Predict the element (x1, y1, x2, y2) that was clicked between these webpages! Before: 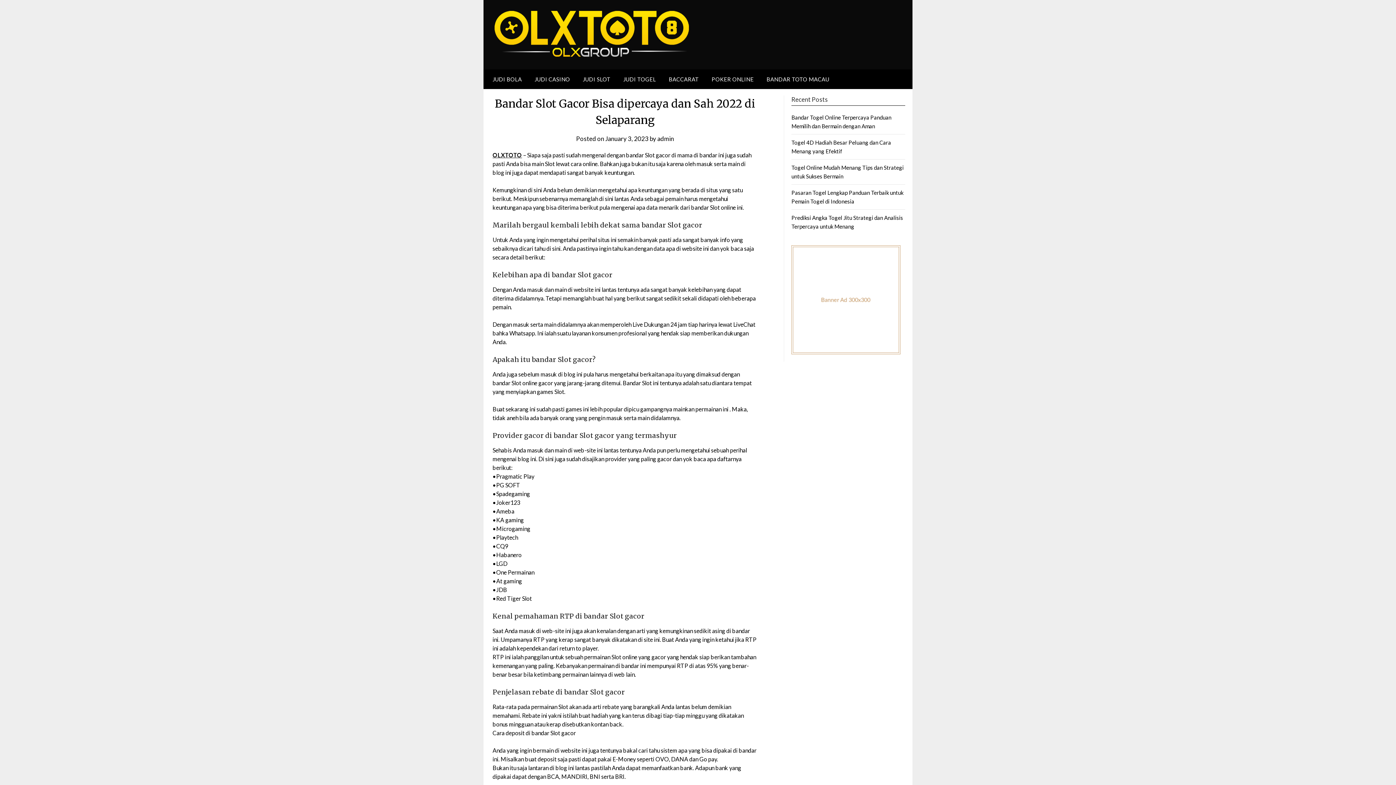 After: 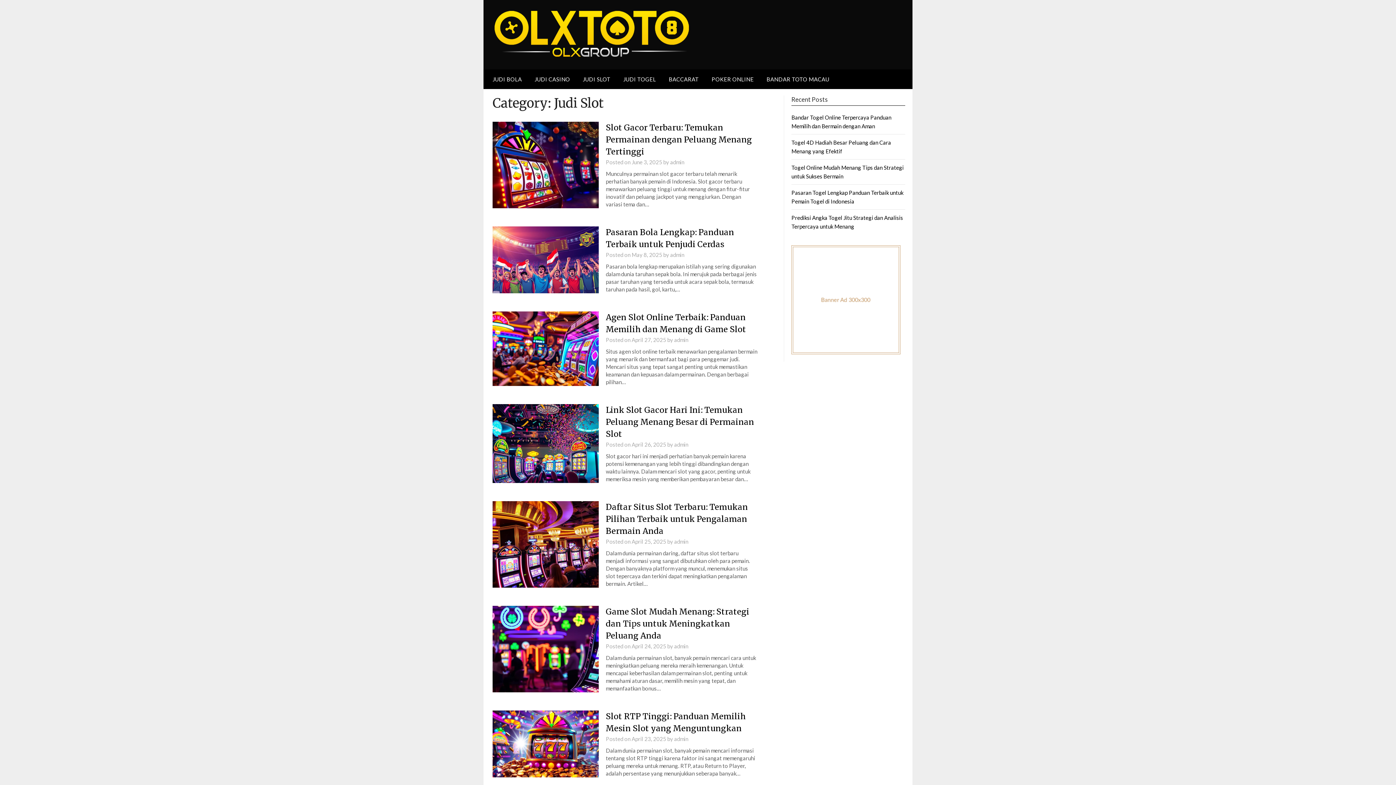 Action: label: JUDI SLOT bbox: (577, 69, 616, 89)